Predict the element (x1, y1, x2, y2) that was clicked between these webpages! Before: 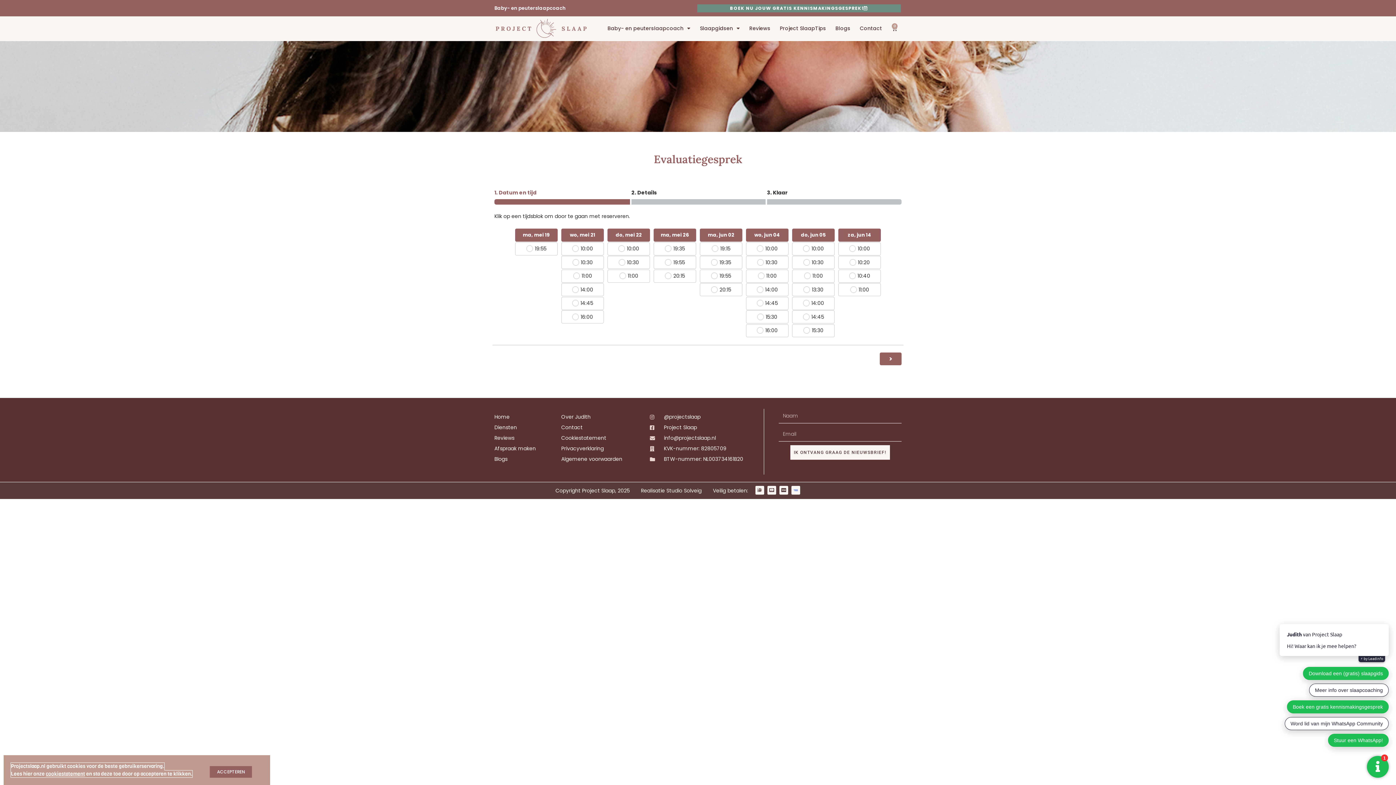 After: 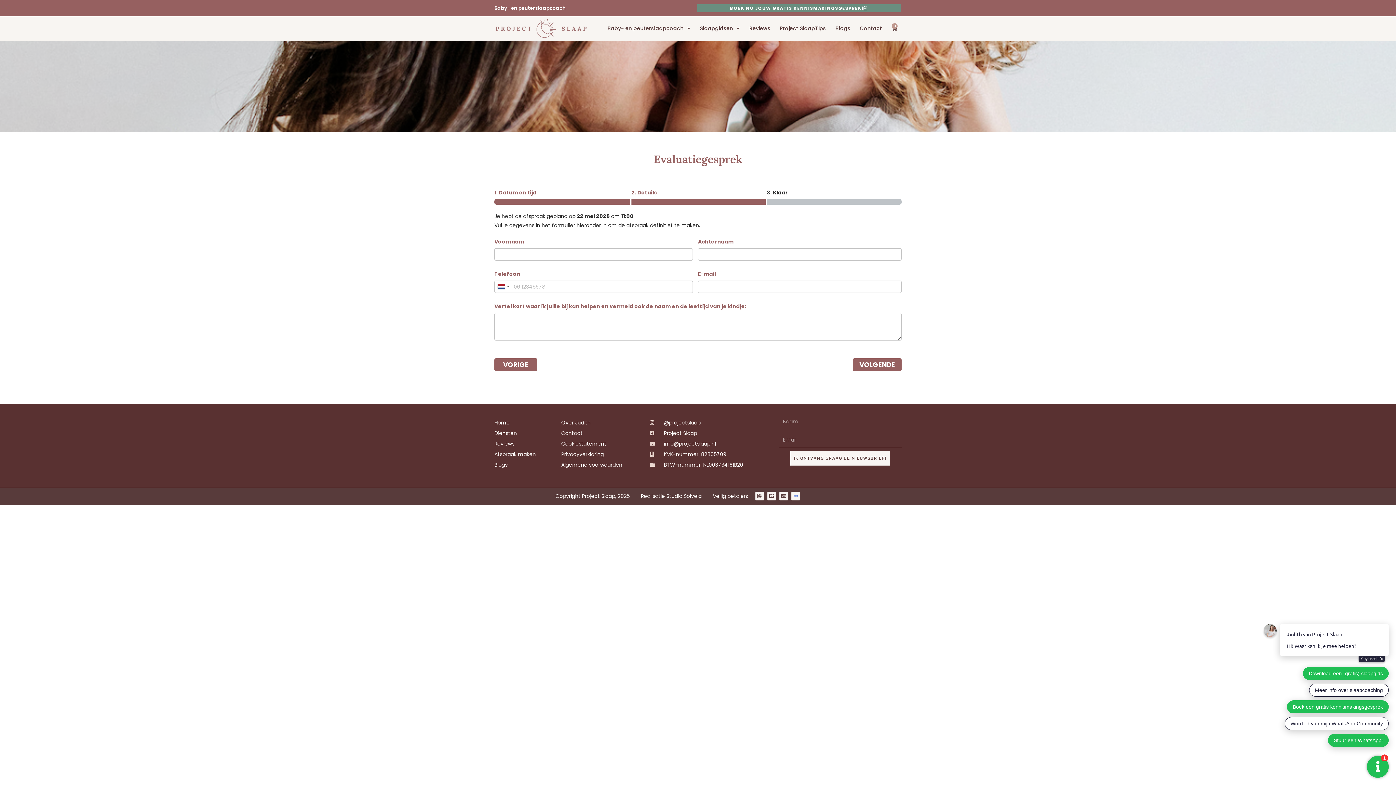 Action: bbox: (607, 269, 650, 282) label: 11:00